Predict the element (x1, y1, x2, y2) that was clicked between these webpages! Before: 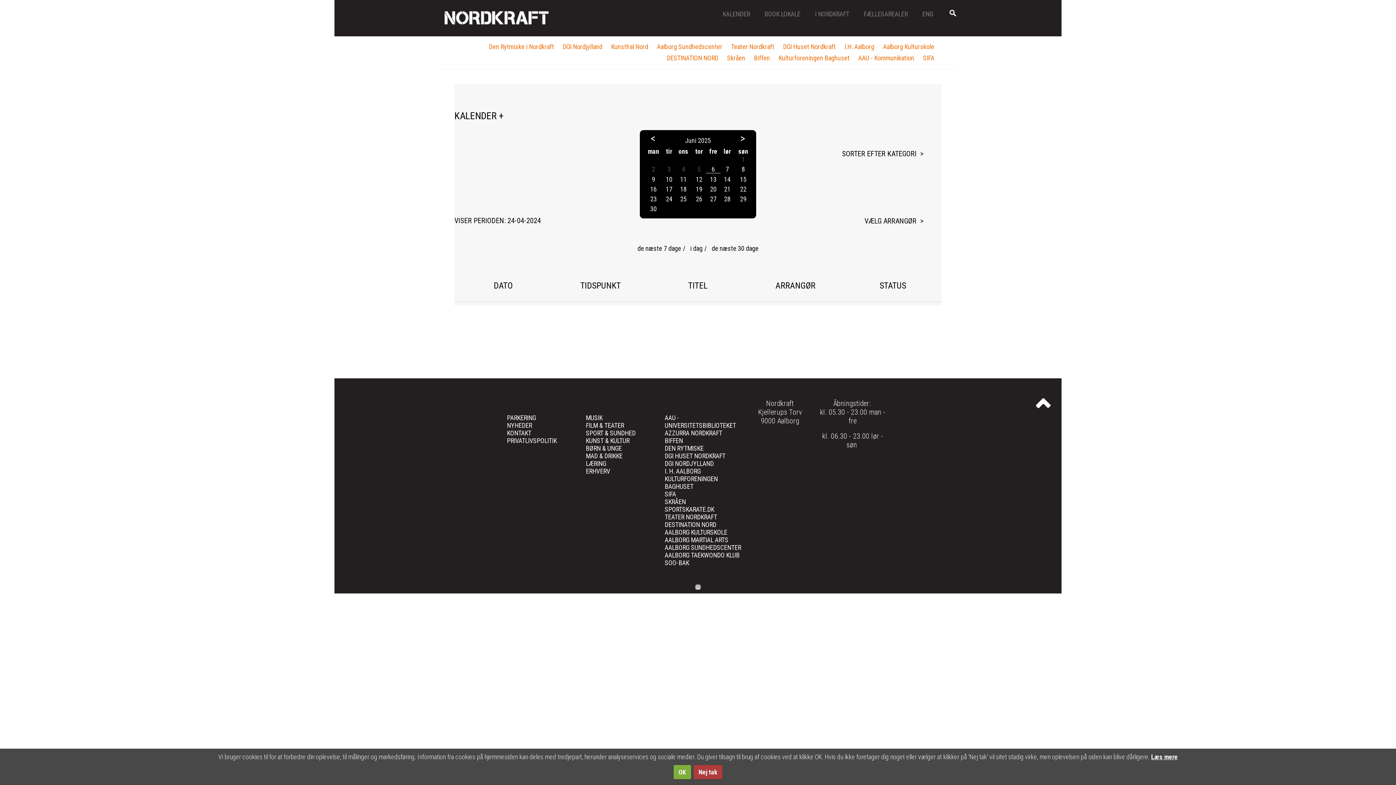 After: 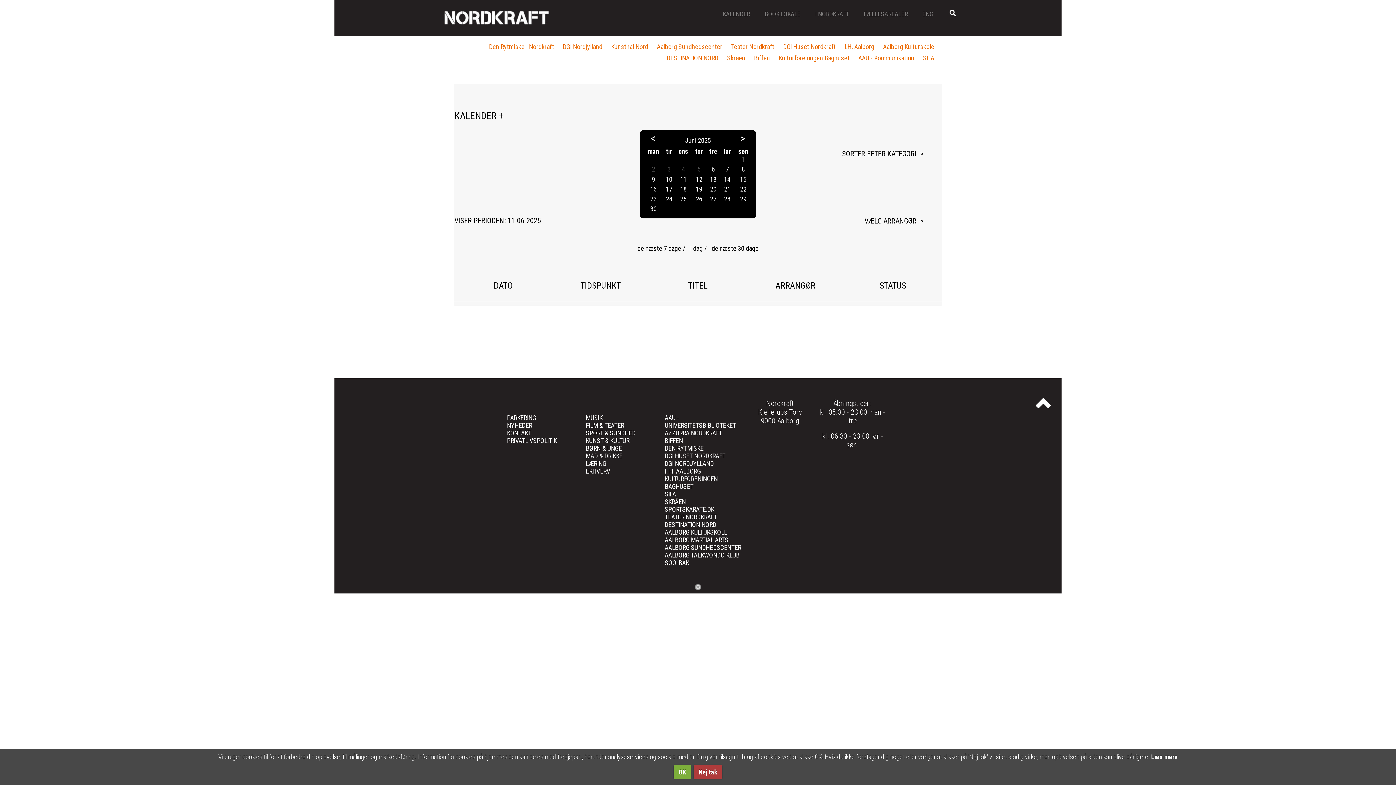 Action: label: 11 bbox: (674, 175, 692, 183)